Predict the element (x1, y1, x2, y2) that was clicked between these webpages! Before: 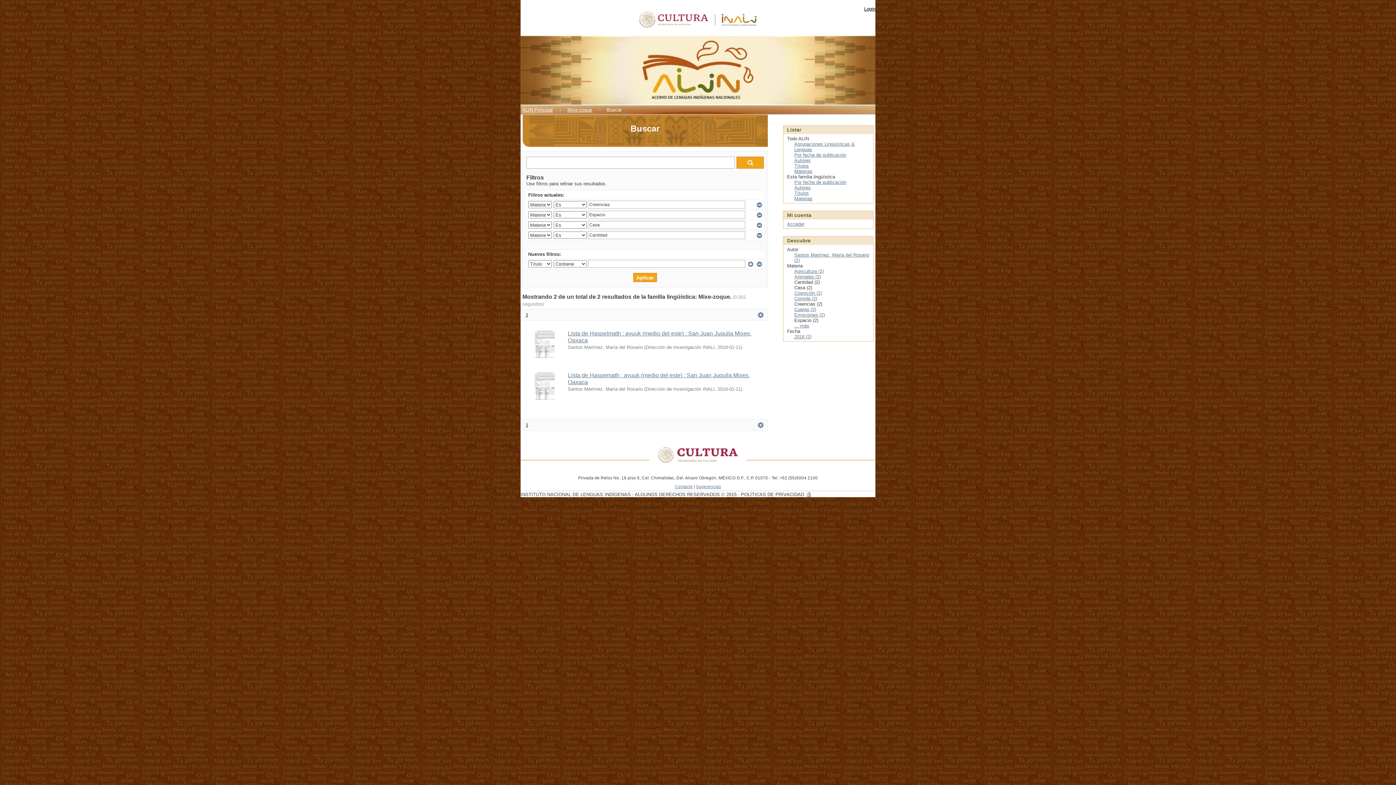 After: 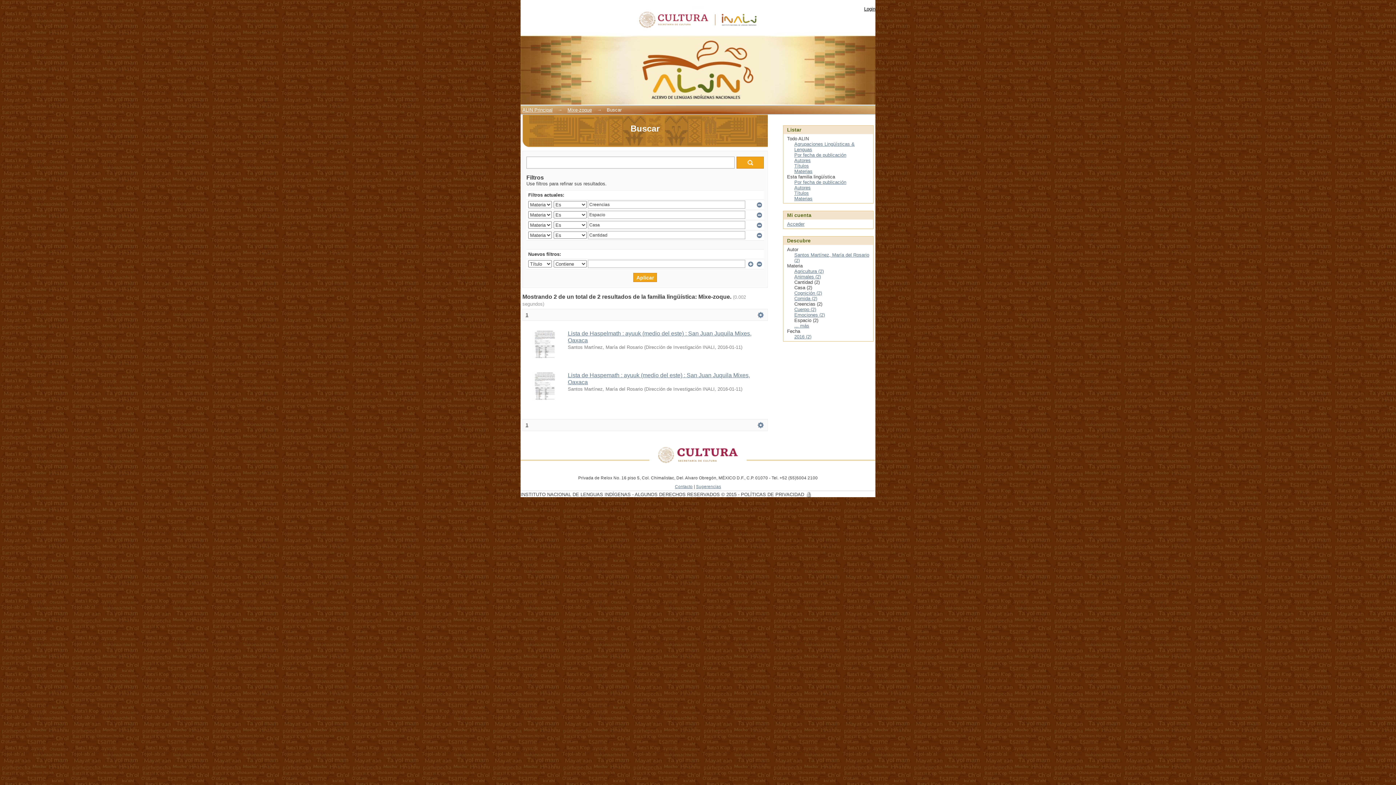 Action: bbox: (525, 422, 528, 428) label: 1